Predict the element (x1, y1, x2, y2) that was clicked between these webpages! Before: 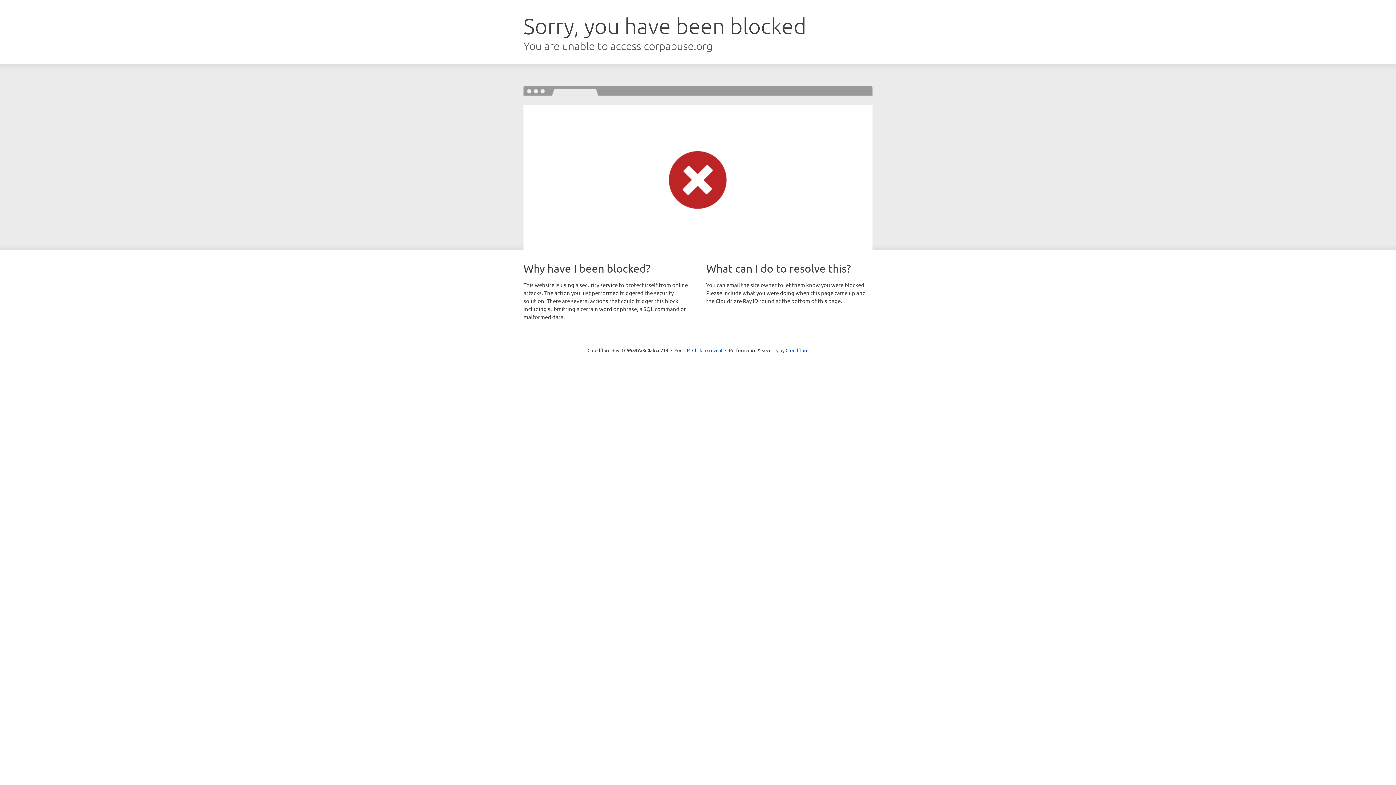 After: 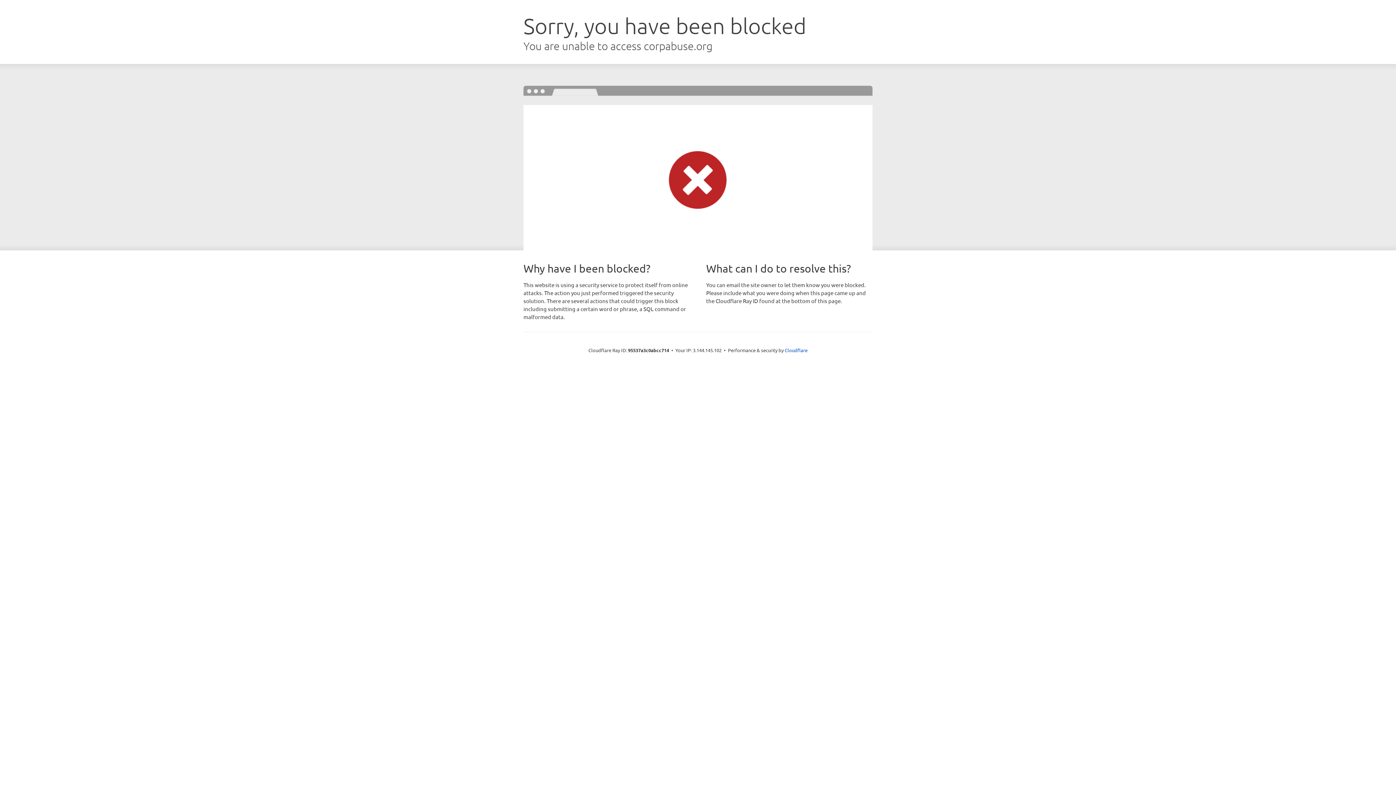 Action: label: Click to reveal bbox: (692, 346, 722, 353)